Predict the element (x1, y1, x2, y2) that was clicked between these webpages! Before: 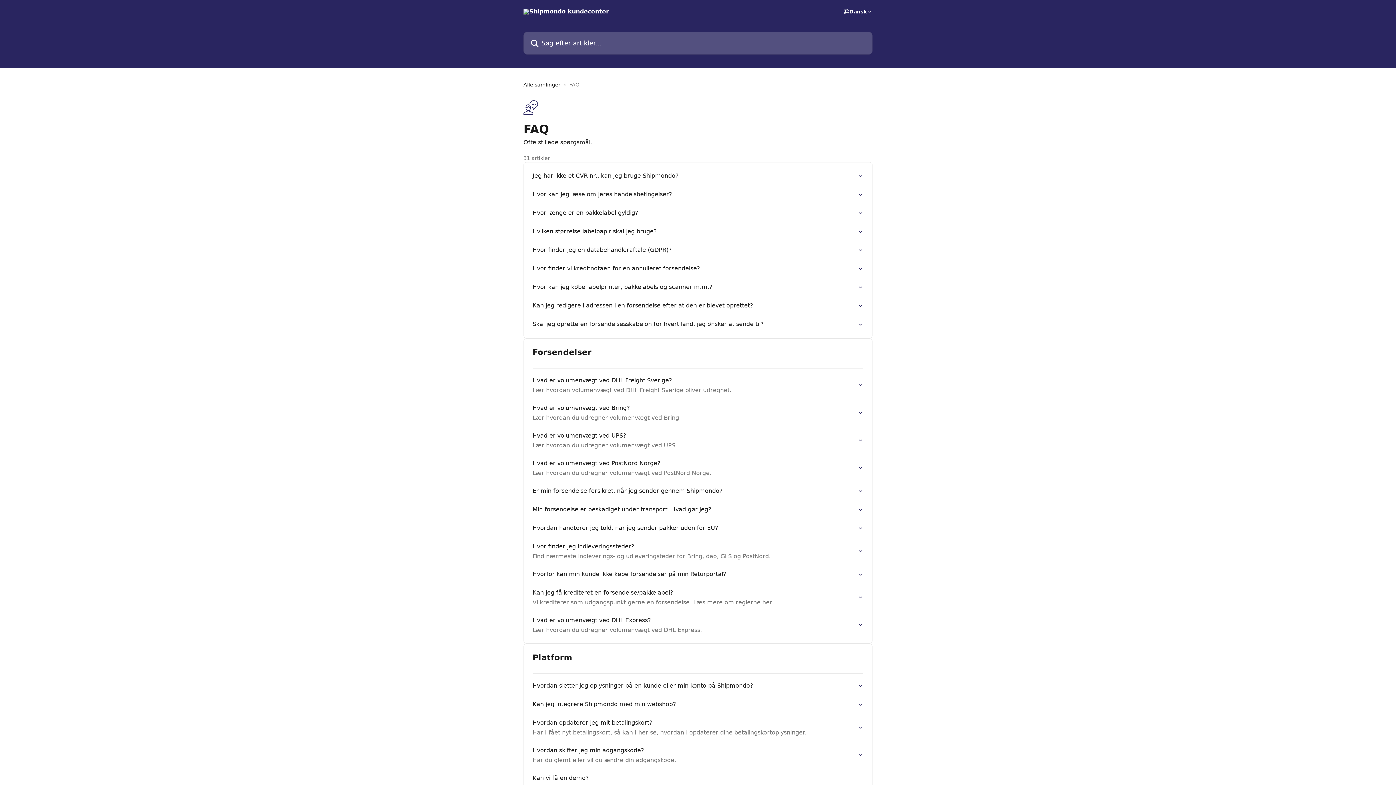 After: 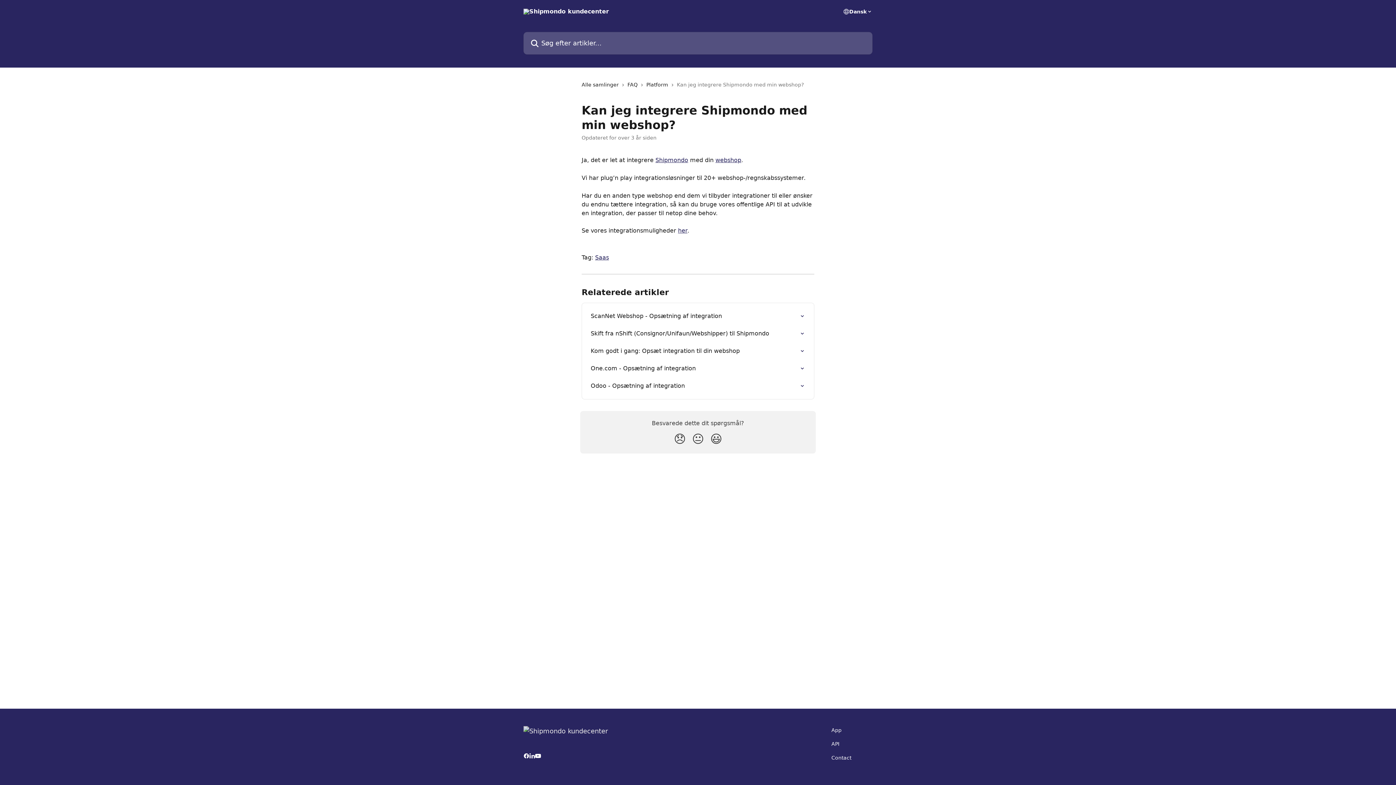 Action: label: Kan jeg integrere Shipmondo med min webshop? bbox: (528, 695, 868, 714)